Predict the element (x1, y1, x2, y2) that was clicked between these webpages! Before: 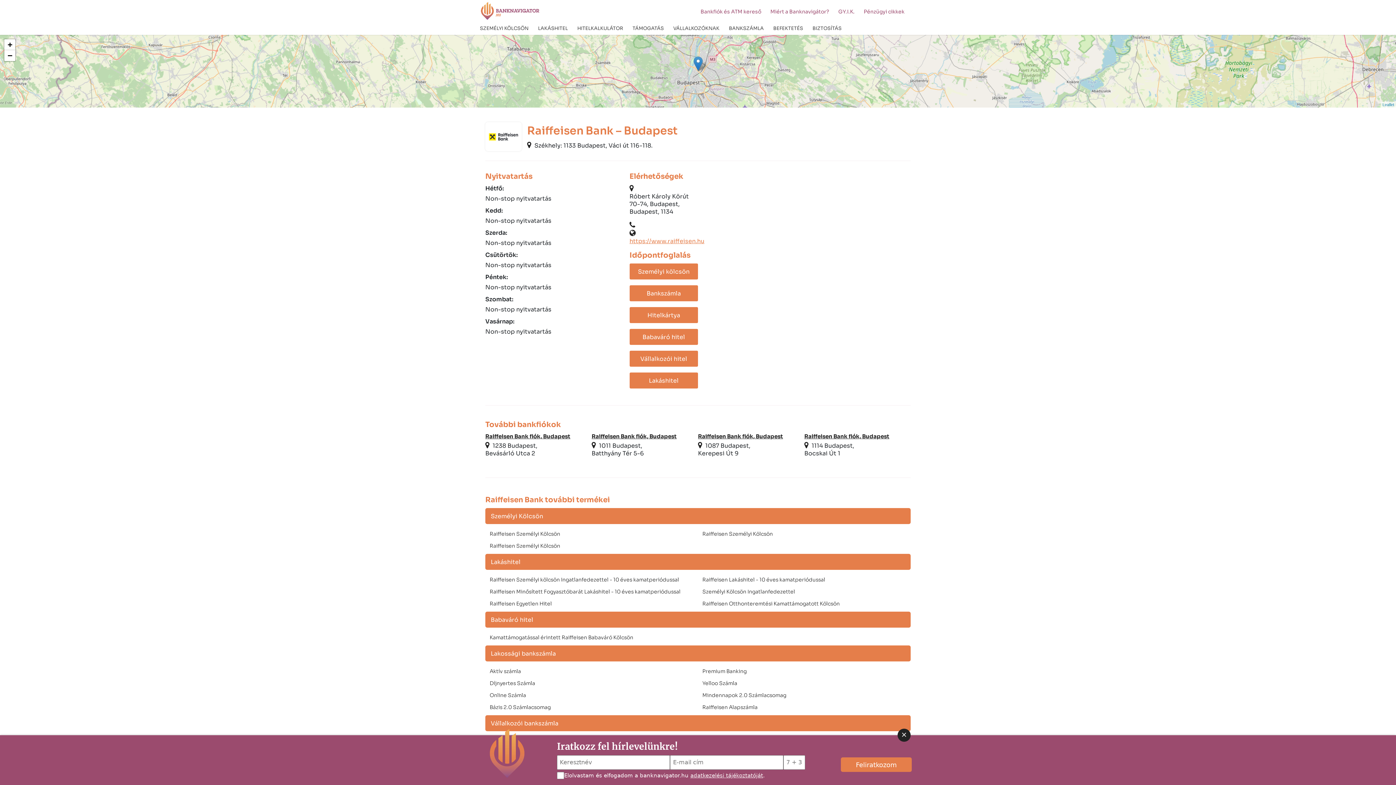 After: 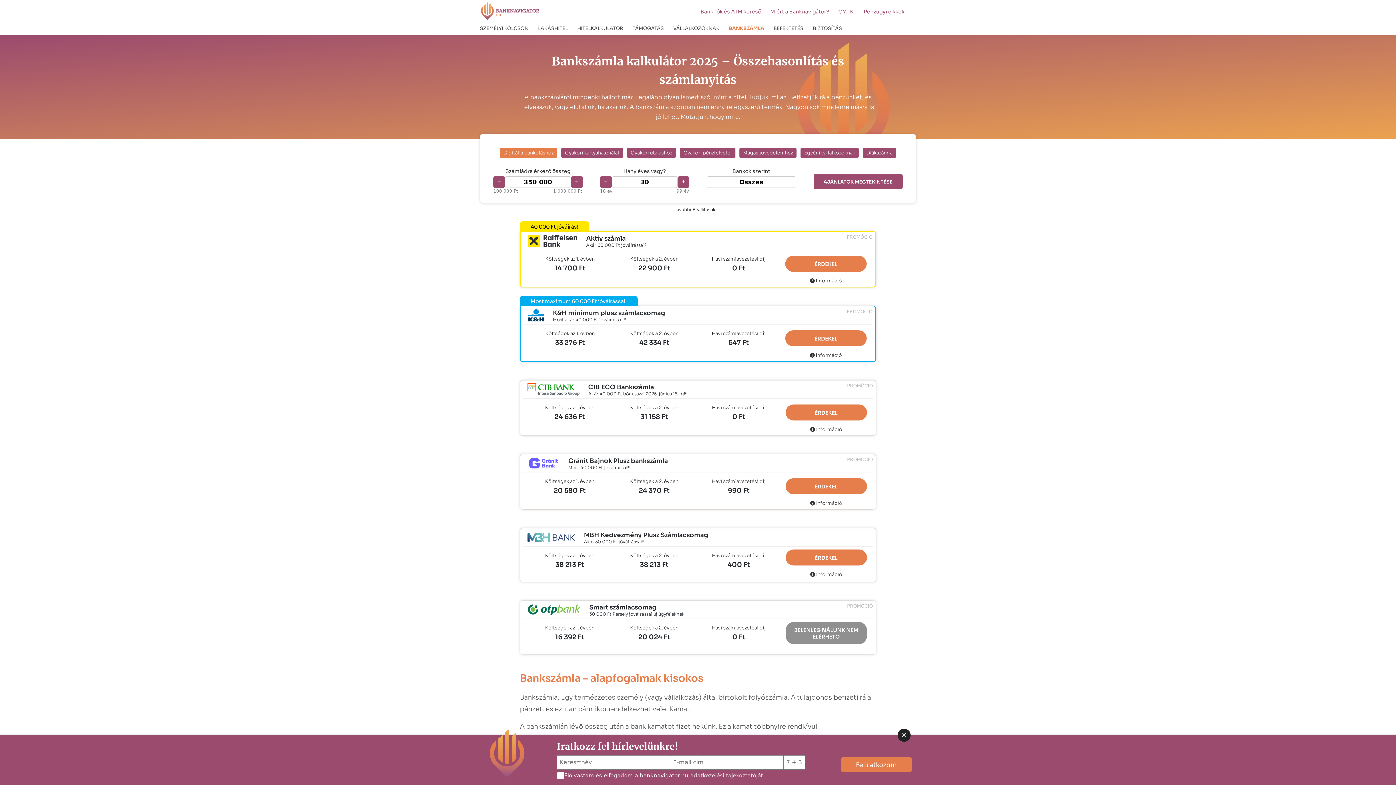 Action: label: Díjnyertes Számla bbox: (489, 680, 693, 686)